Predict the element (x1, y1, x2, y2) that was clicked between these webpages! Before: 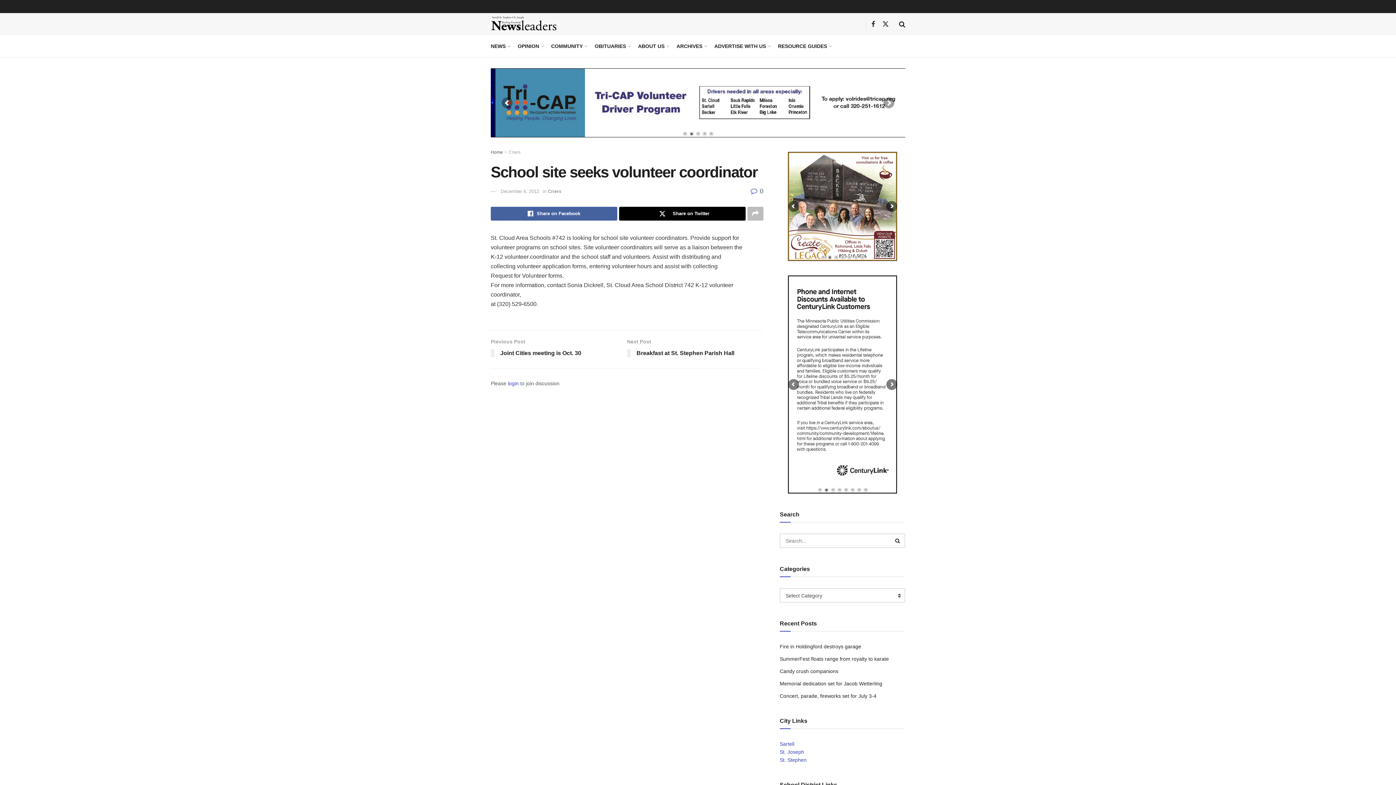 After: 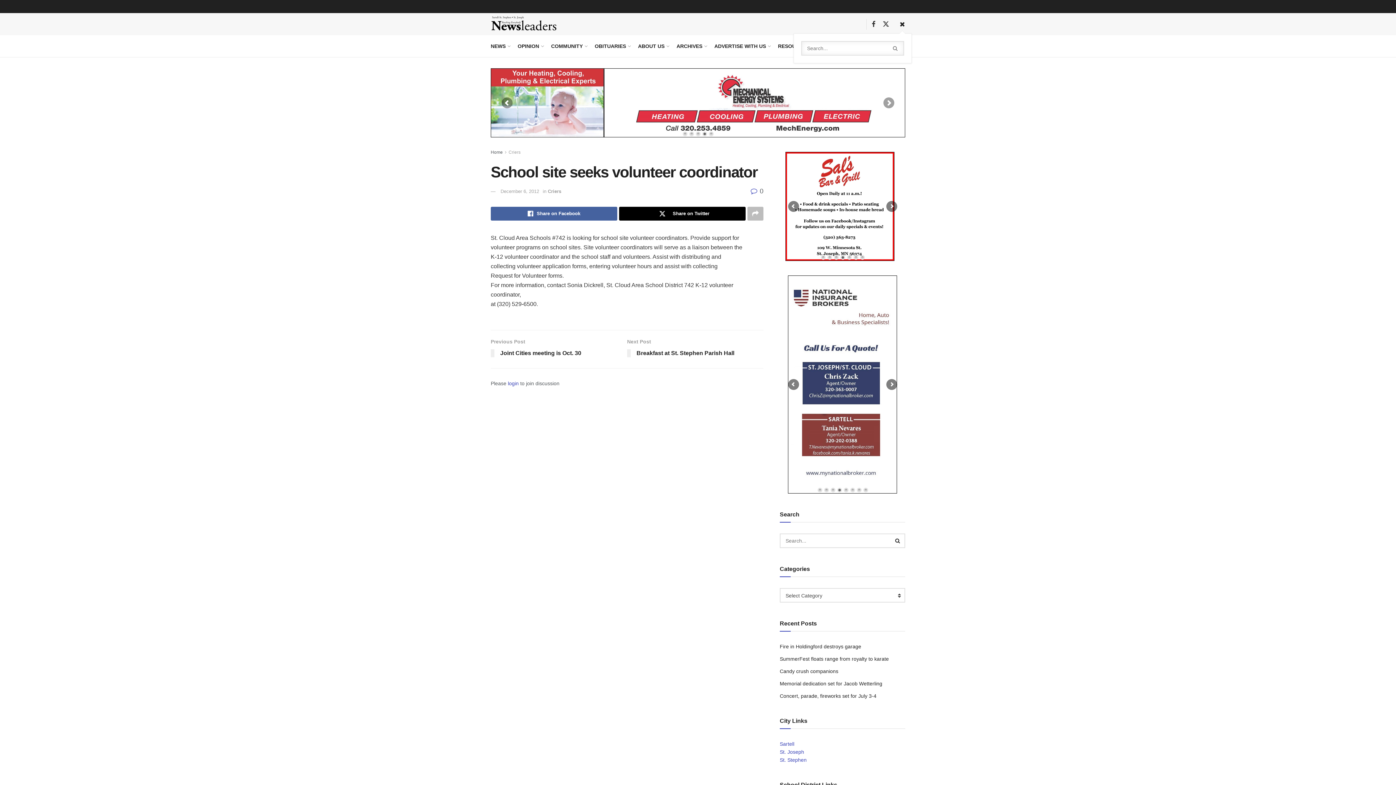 Action: label: Search Button bbox: (899, 15, 905, 33)